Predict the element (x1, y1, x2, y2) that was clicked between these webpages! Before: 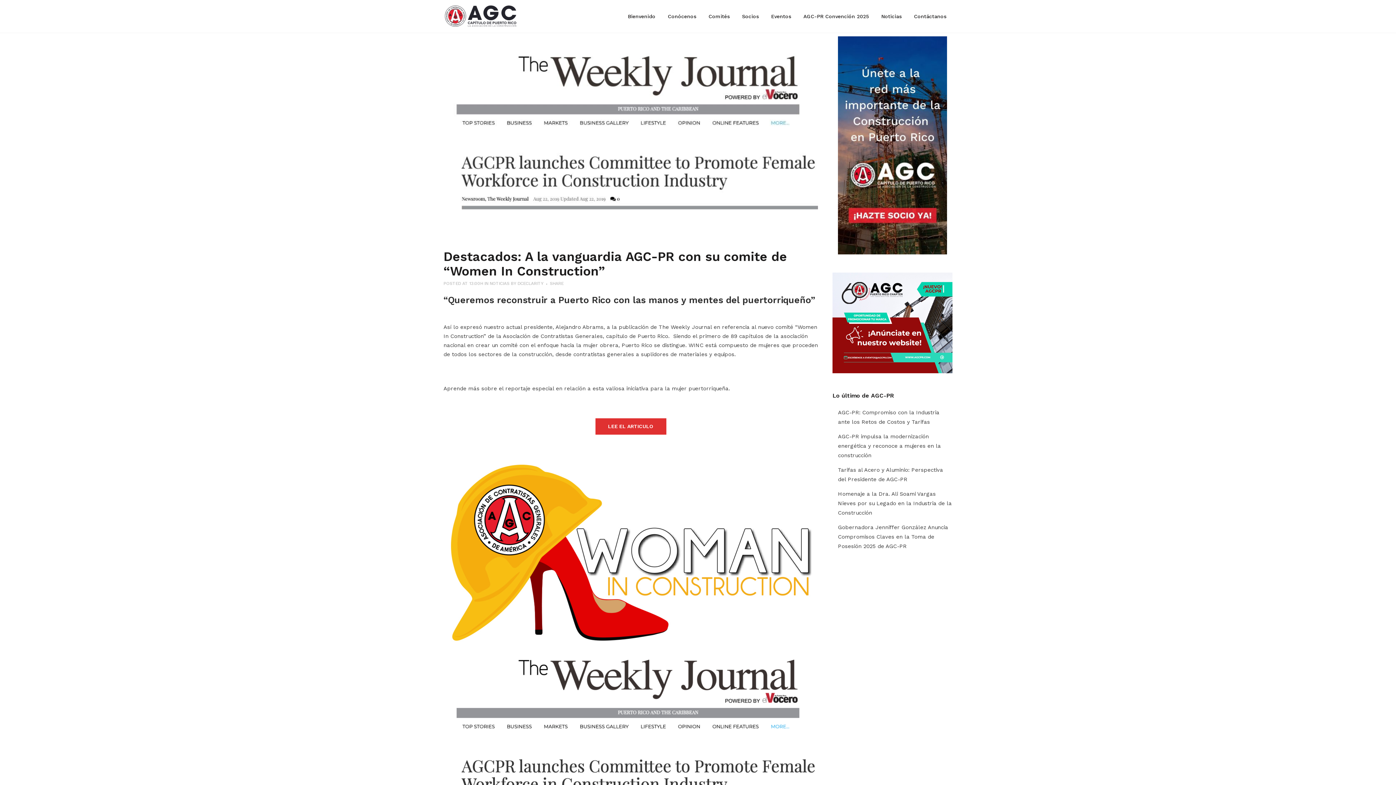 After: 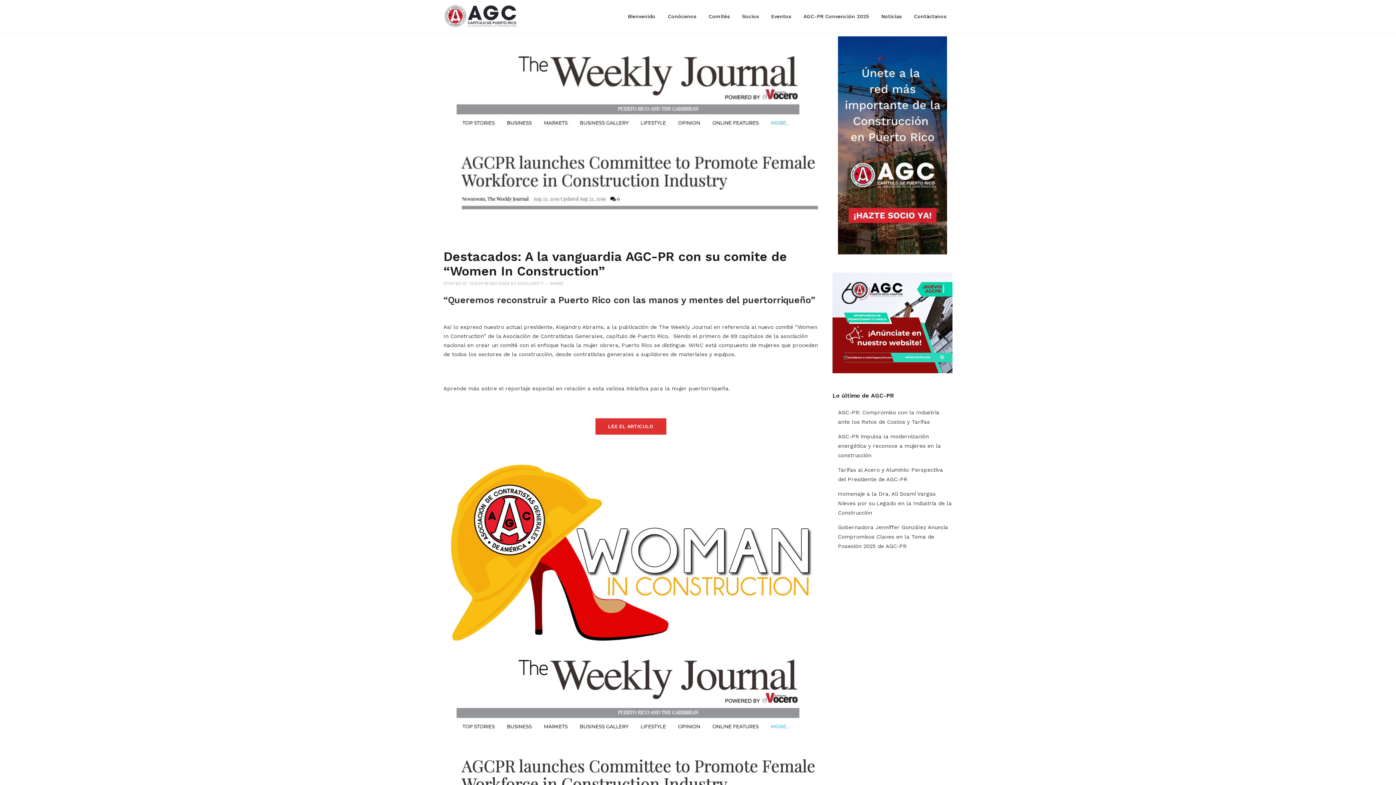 Action: bbox: (832, 272, 952, 376)